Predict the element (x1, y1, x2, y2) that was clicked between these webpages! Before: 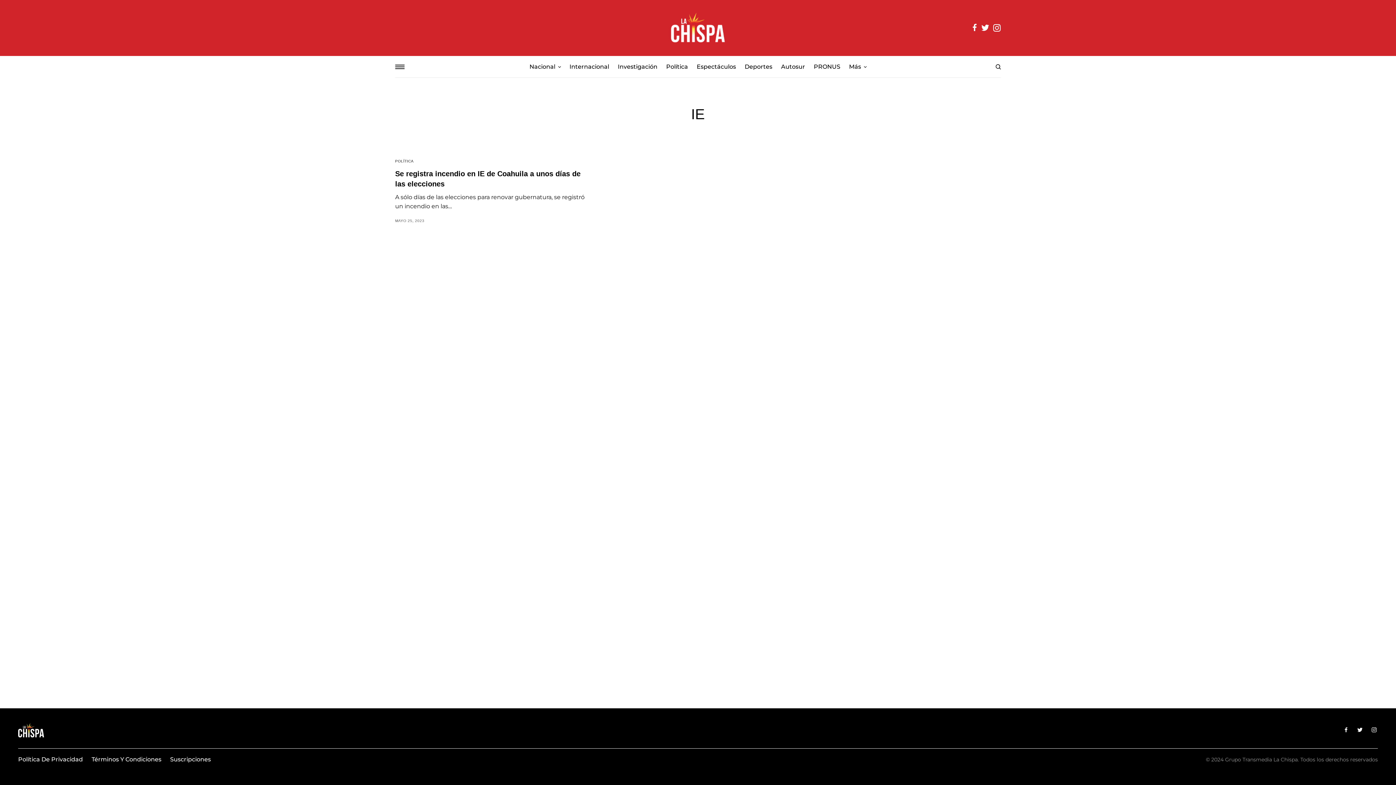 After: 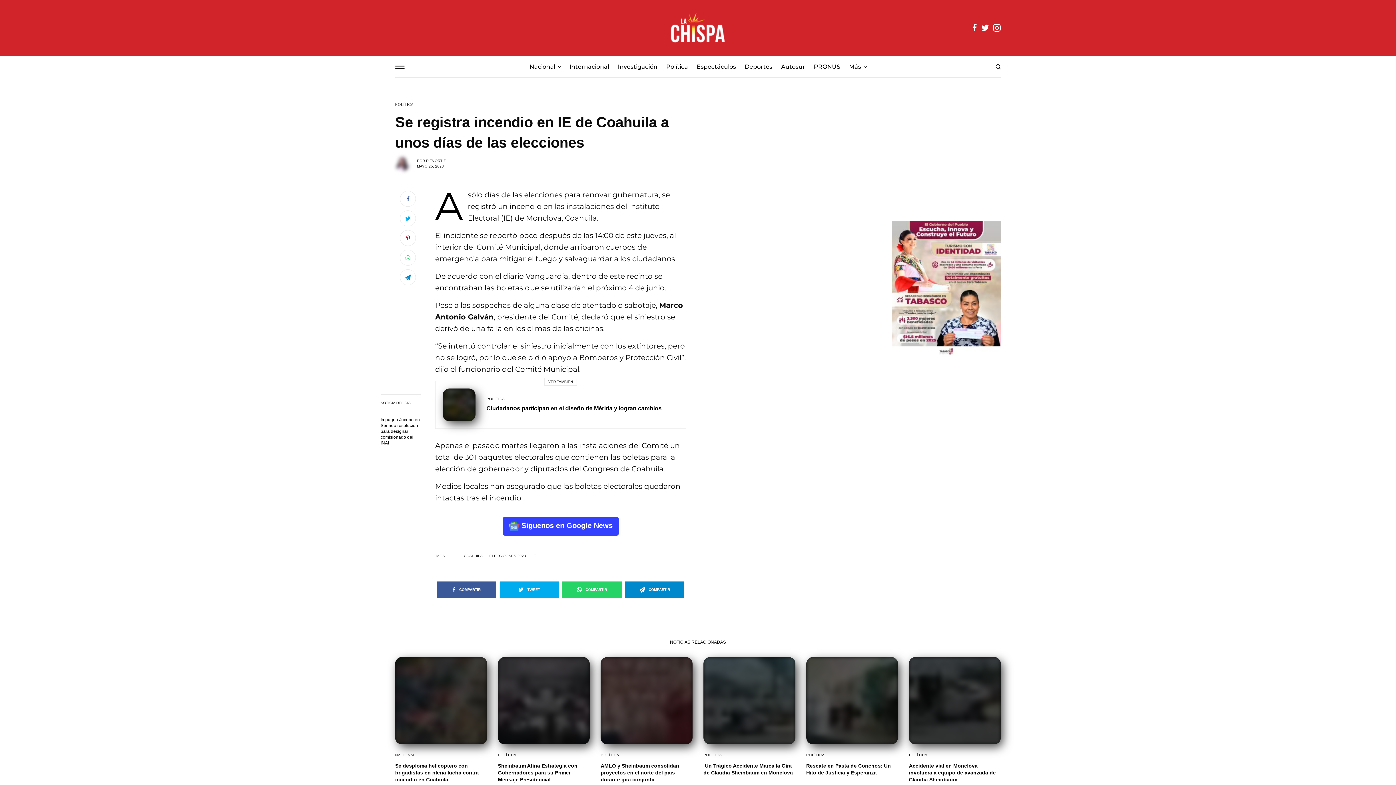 Action: bbox: (395, 168, 589, 189) label: Se registra incendio en IE de Coahuila a unos días de las elecciones